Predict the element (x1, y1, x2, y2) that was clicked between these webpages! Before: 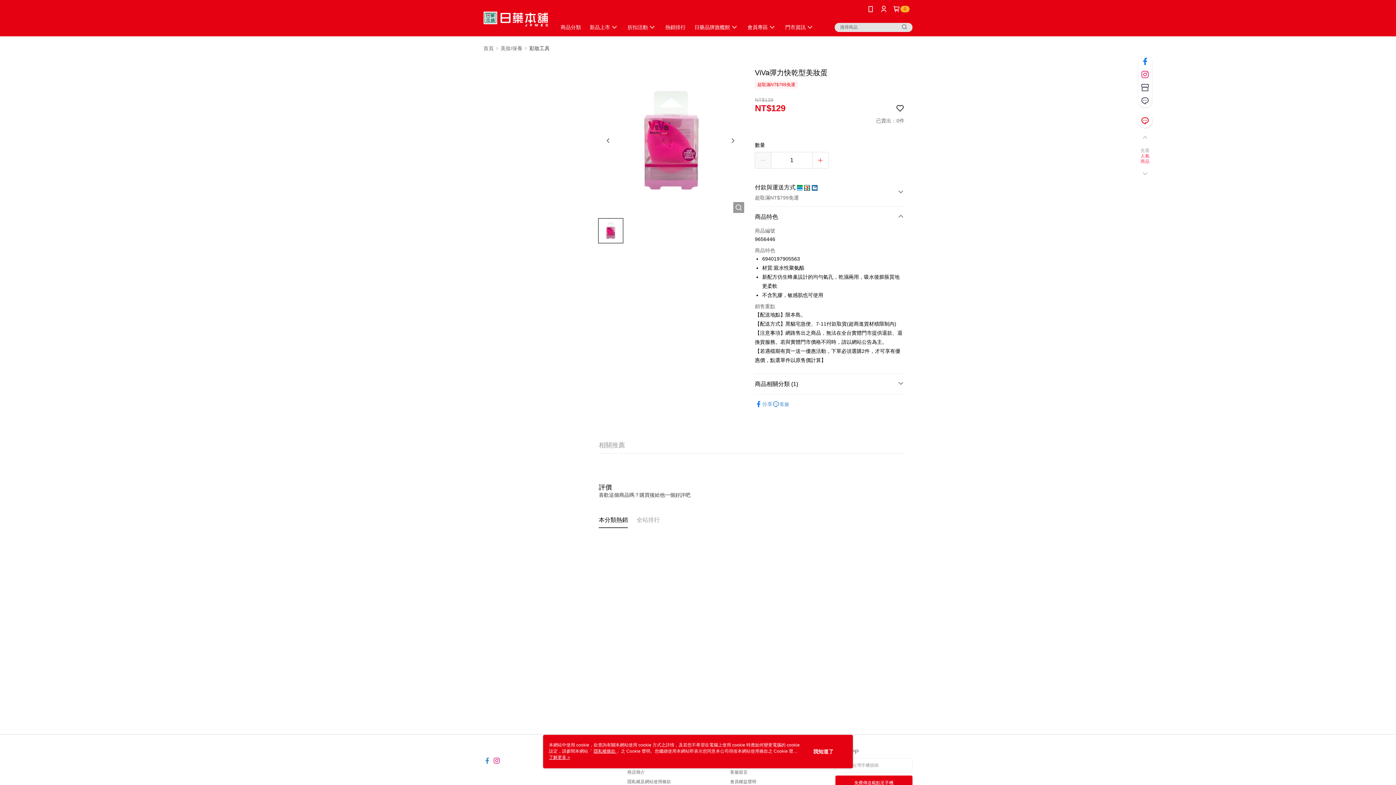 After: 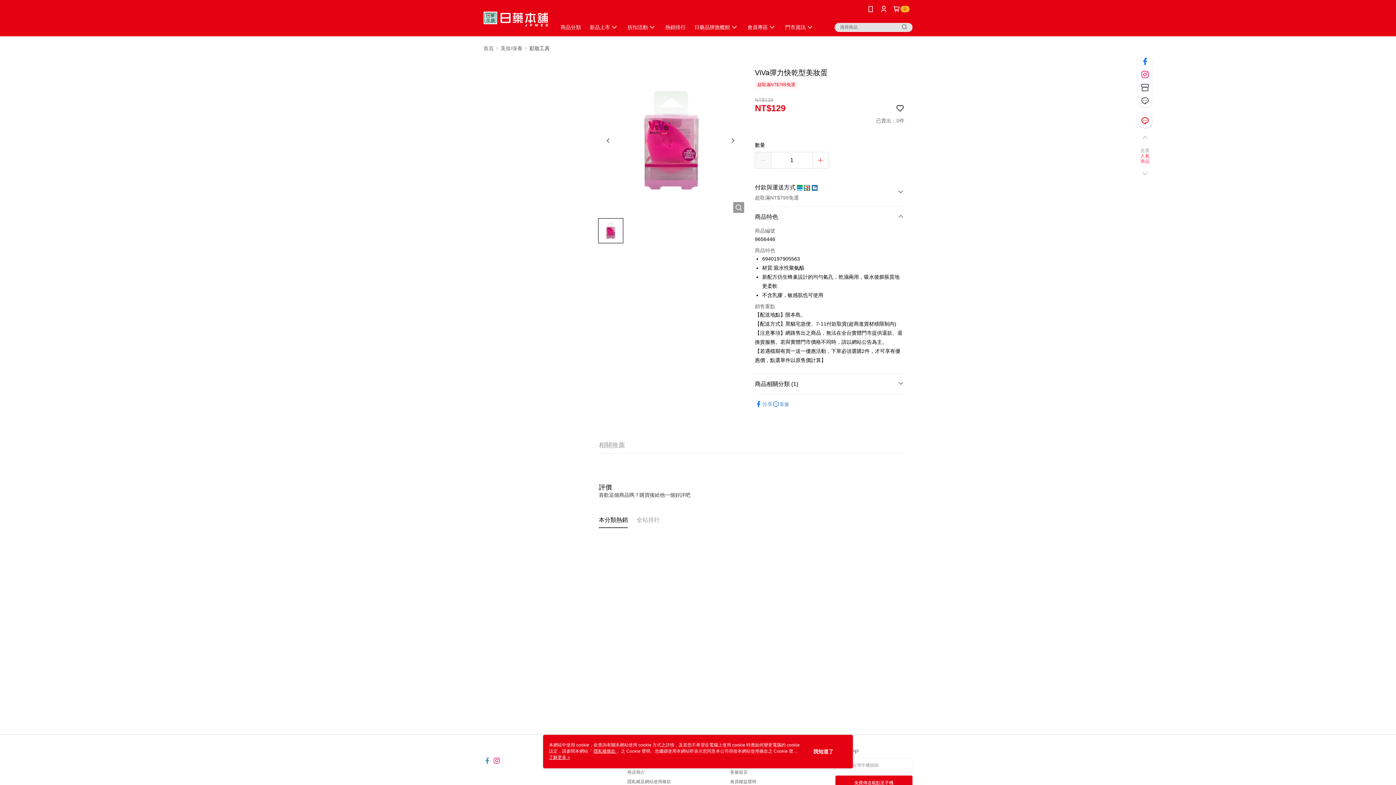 Action: bbox: (895, 104, 904, 112)